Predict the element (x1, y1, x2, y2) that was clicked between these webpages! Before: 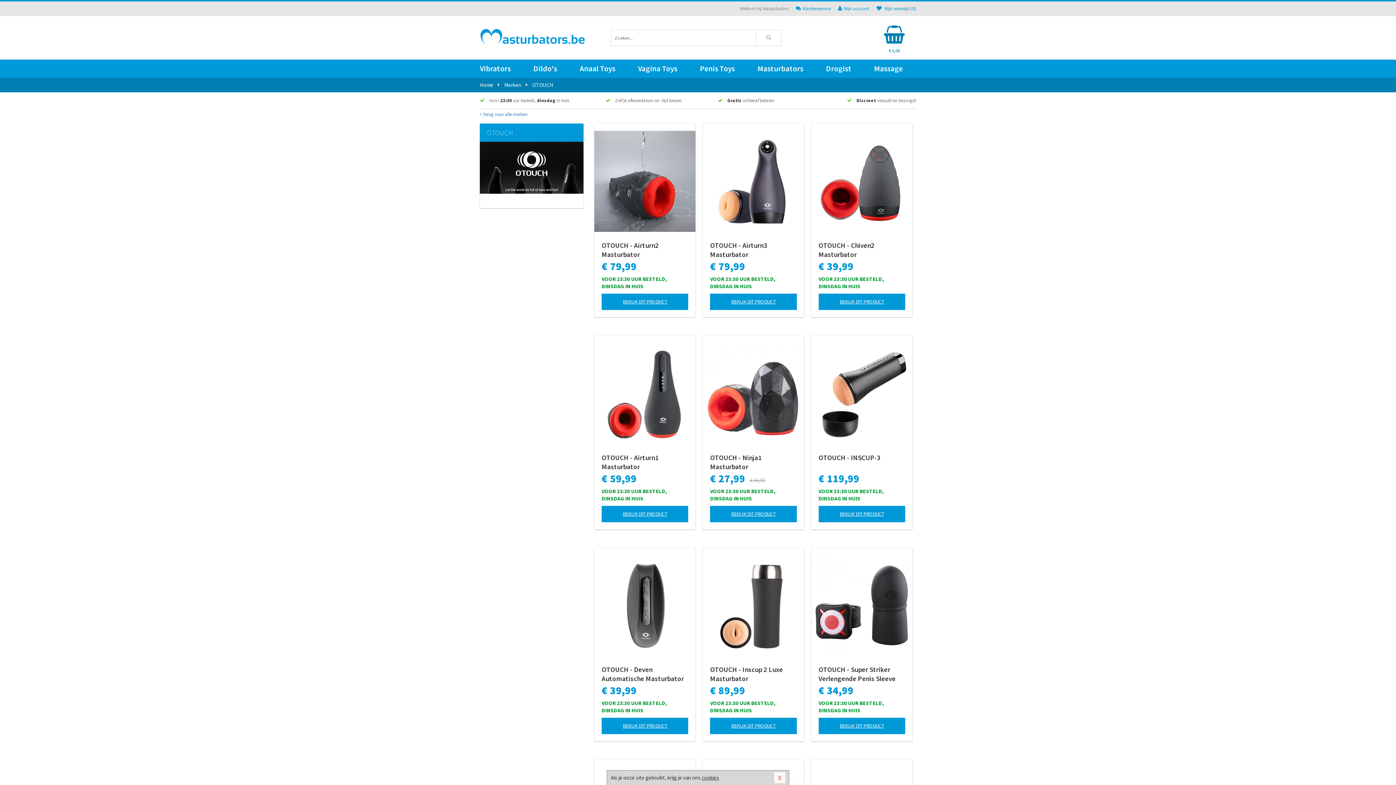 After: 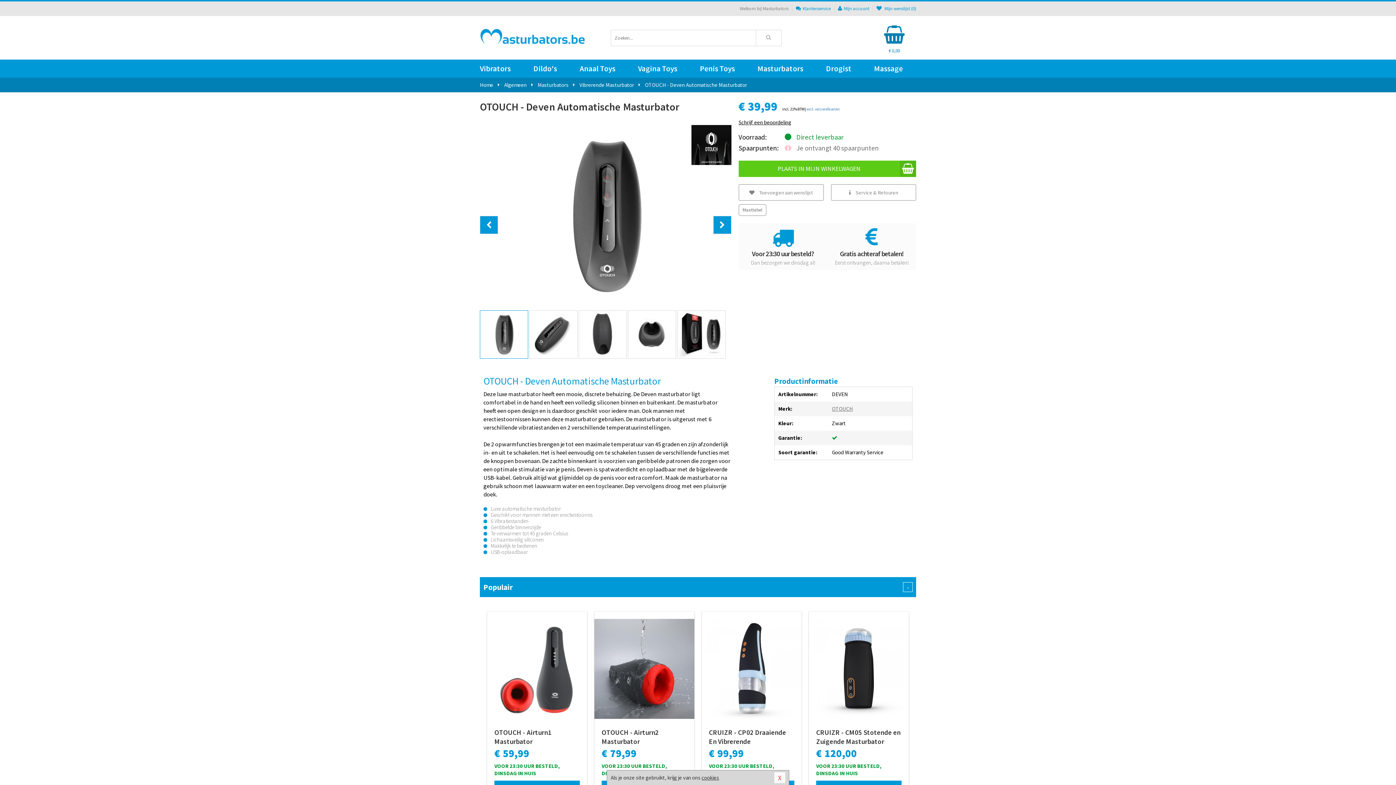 Action: bbox: (594, 555, 695, 656)